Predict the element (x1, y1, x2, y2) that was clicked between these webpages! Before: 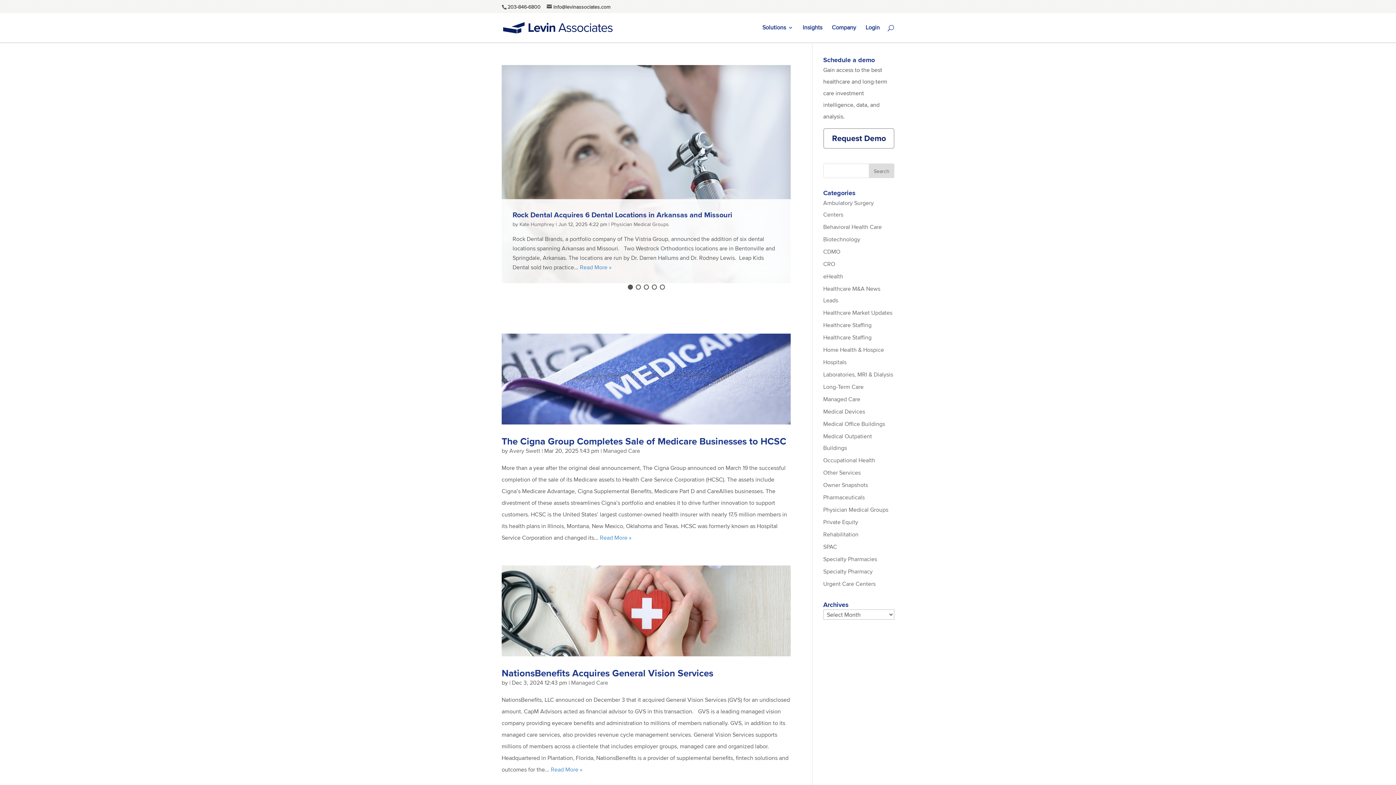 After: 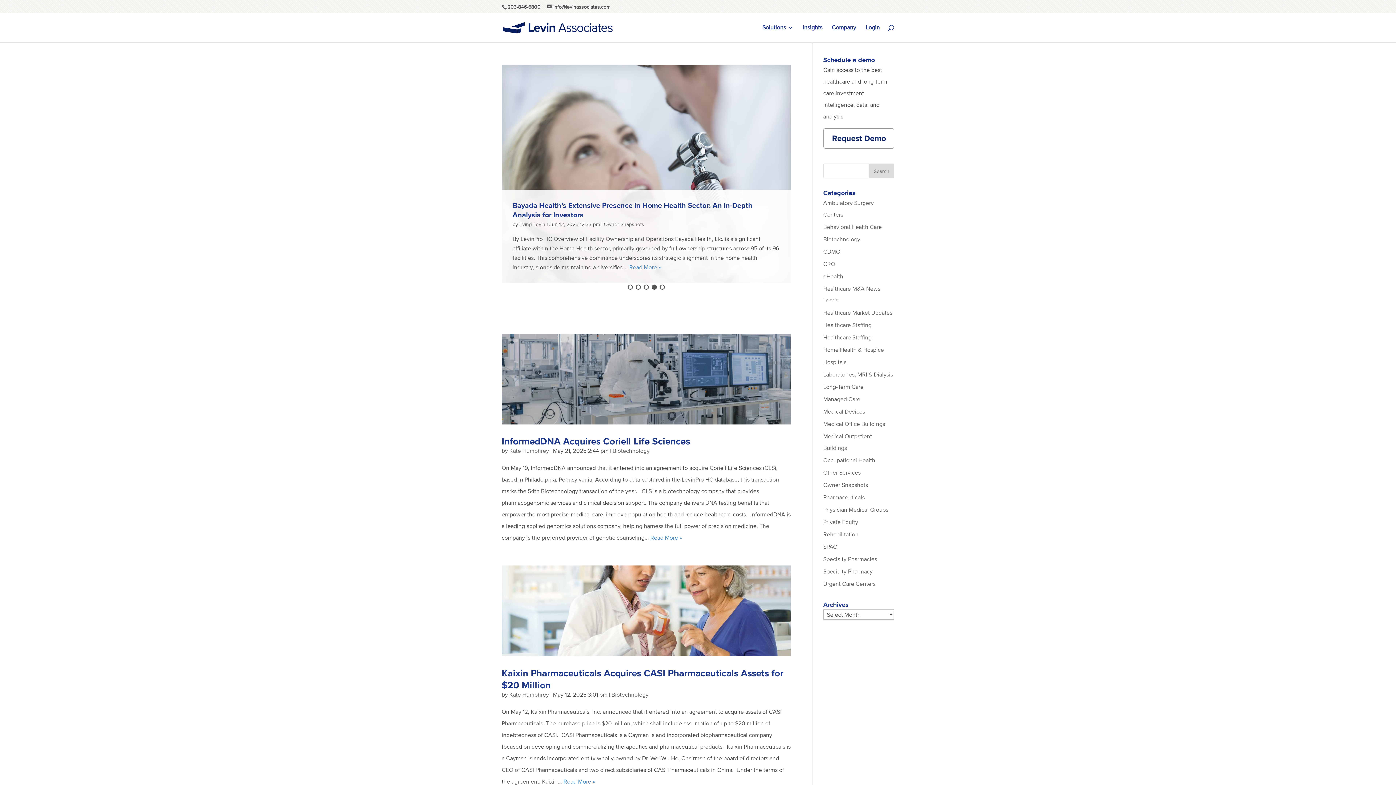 Action: bbox: (823, 235, 860, 243) label: Biotechnology